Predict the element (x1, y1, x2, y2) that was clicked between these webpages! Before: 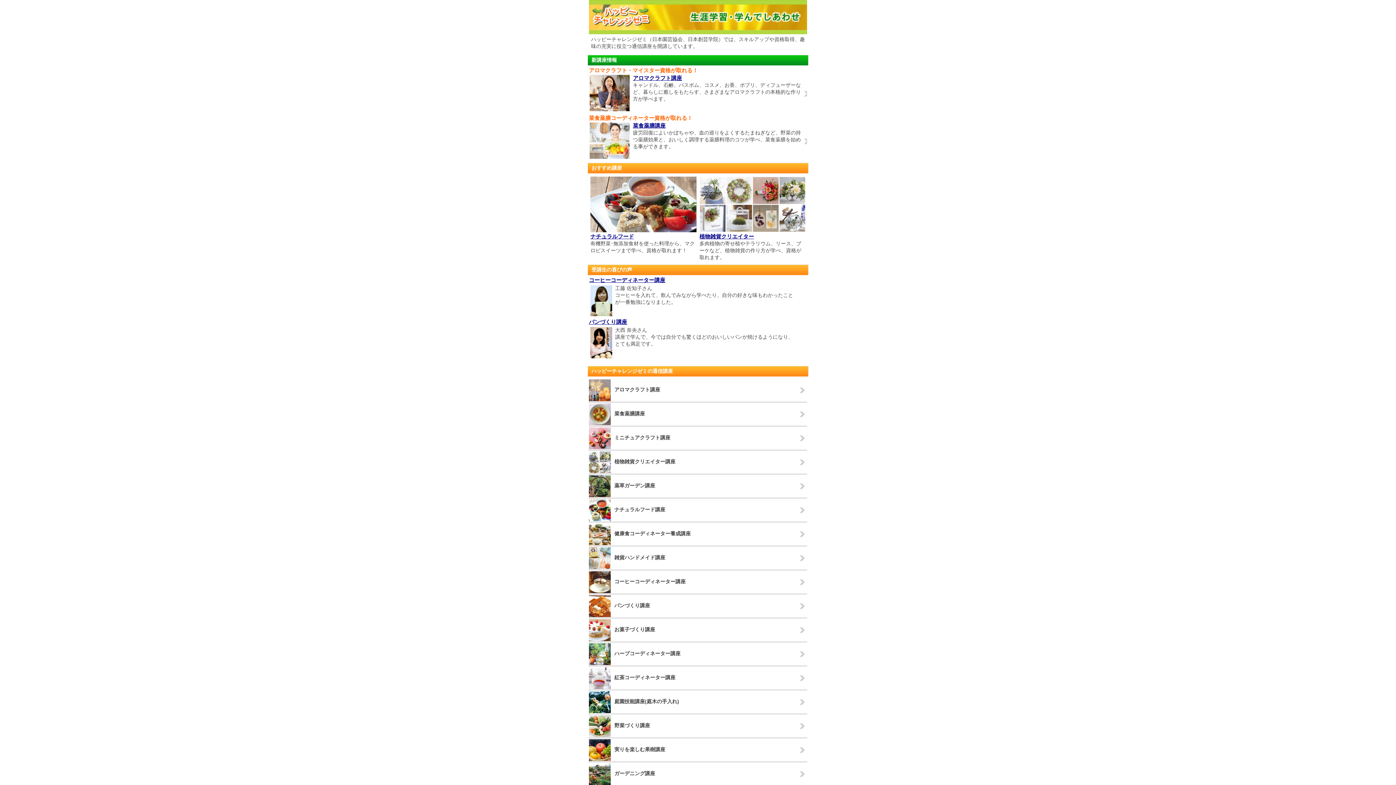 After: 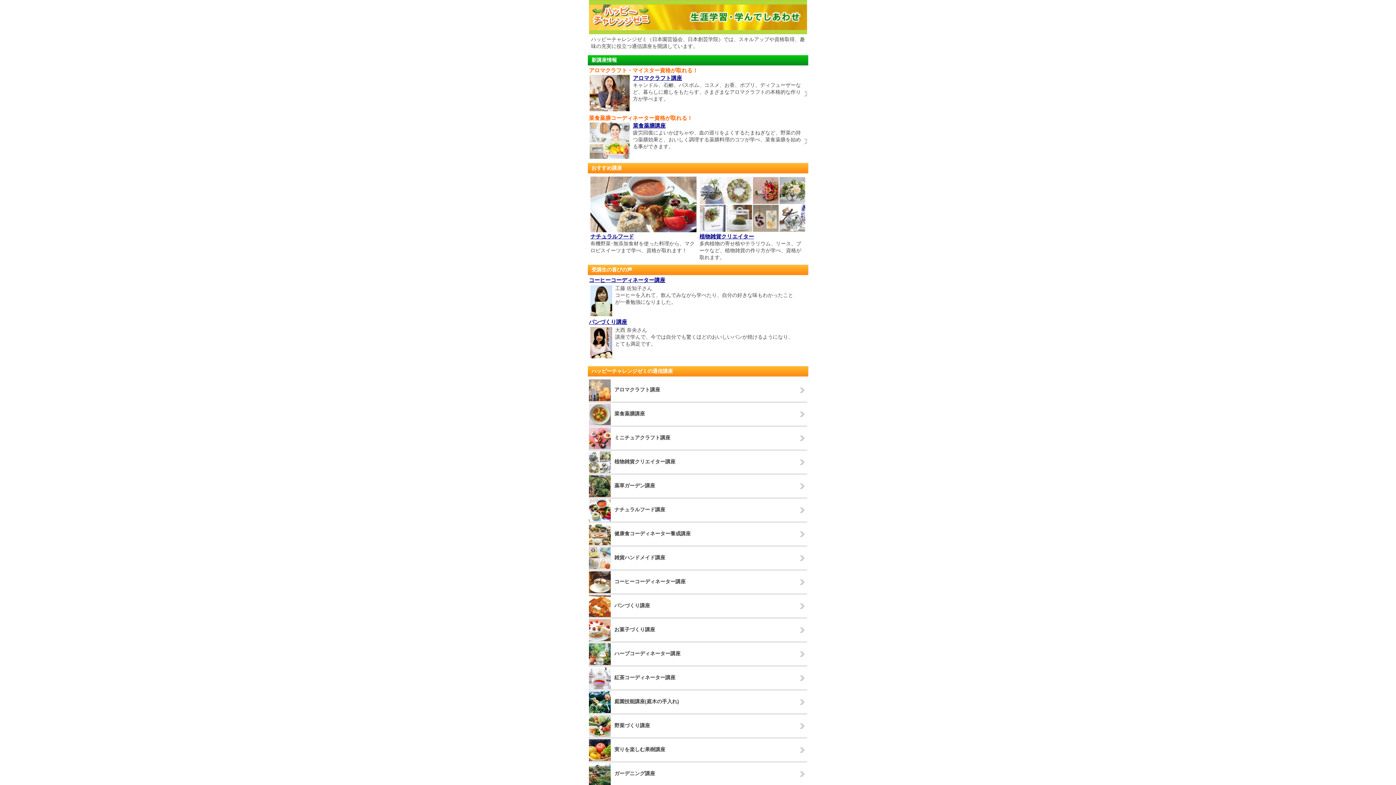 Action: label: お菓子づくり講座 bbox: (589, 618, 807, 642)